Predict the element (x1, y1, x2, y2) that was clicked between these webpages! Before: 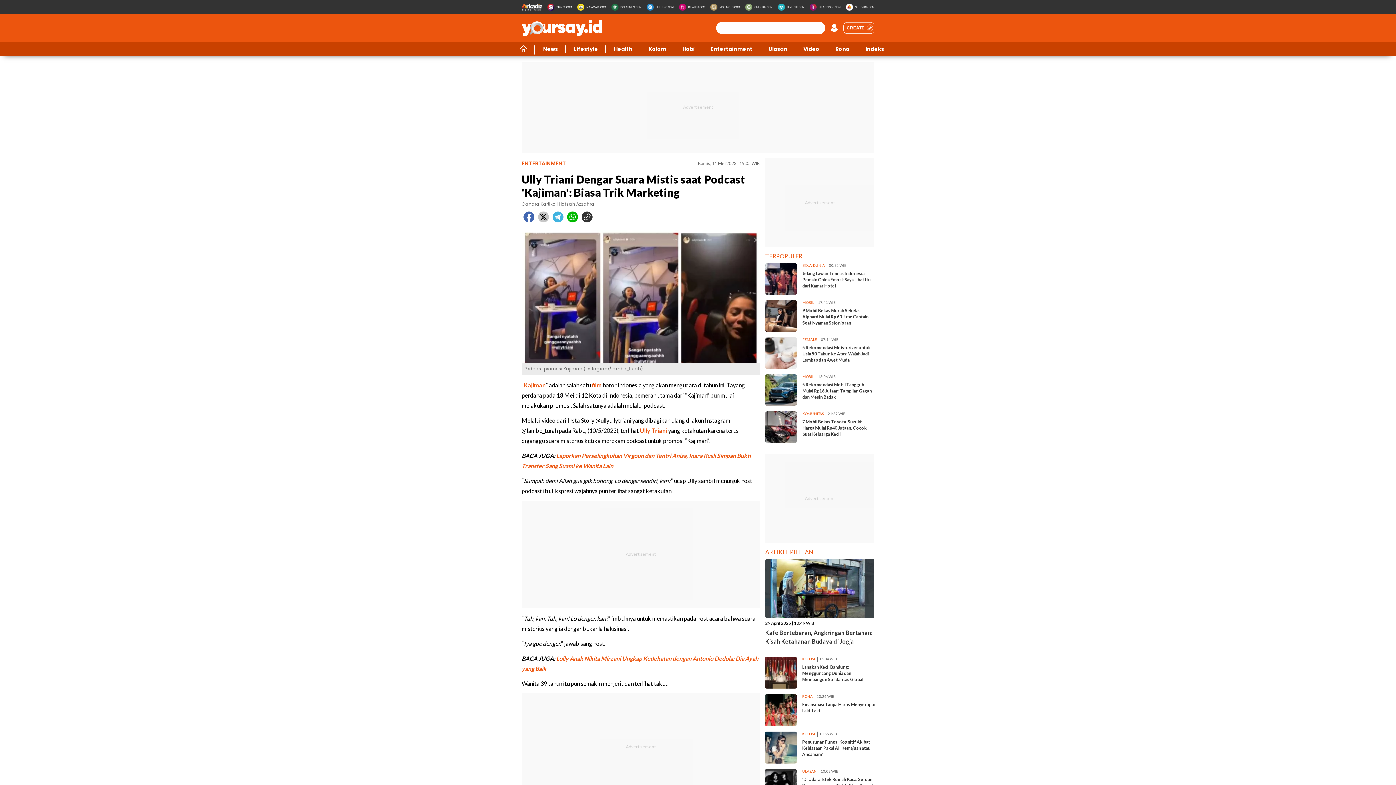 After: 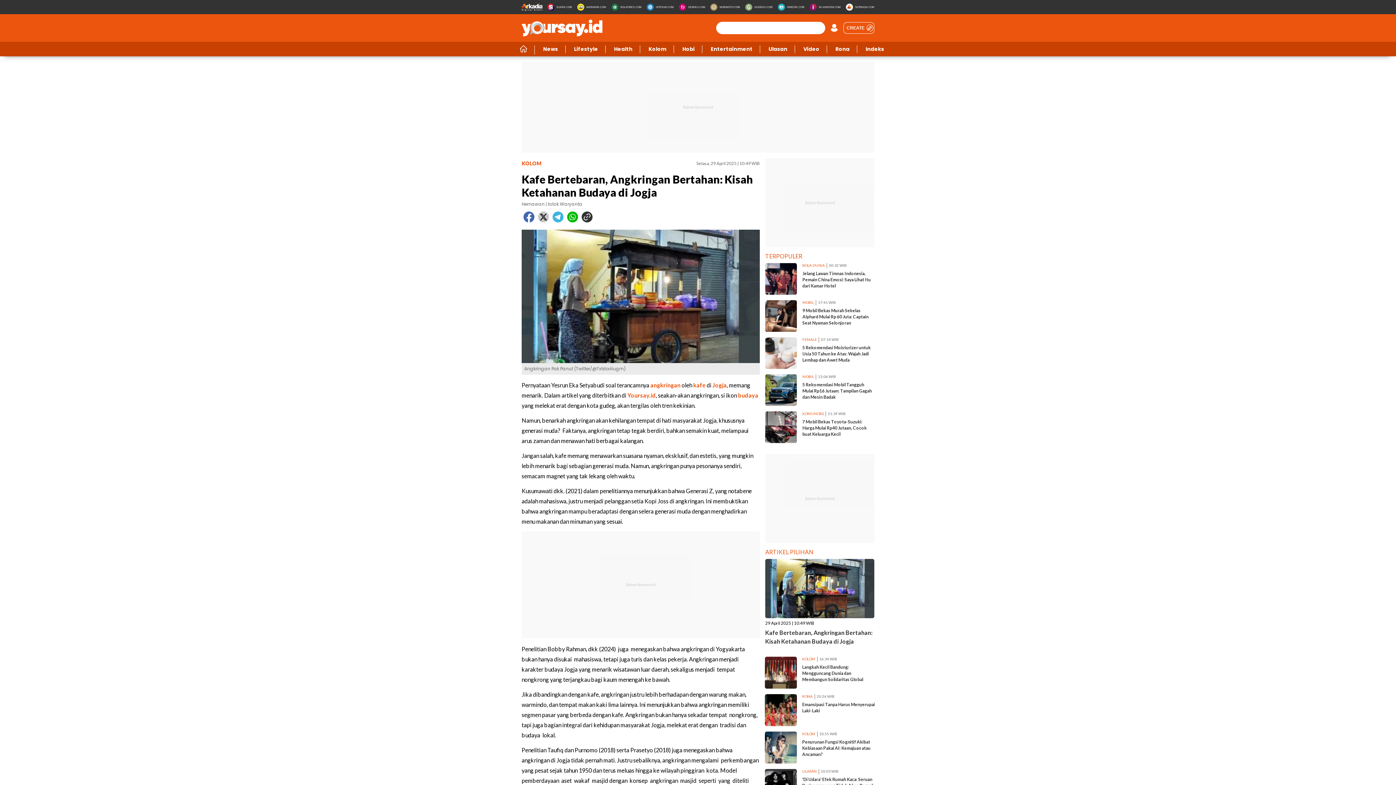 Action: label: Kafe Bertebaran, Angkringan Bertahan: Kisah Ketahanan Budaya di Jogja bbox: (765, 628, 874, 646)